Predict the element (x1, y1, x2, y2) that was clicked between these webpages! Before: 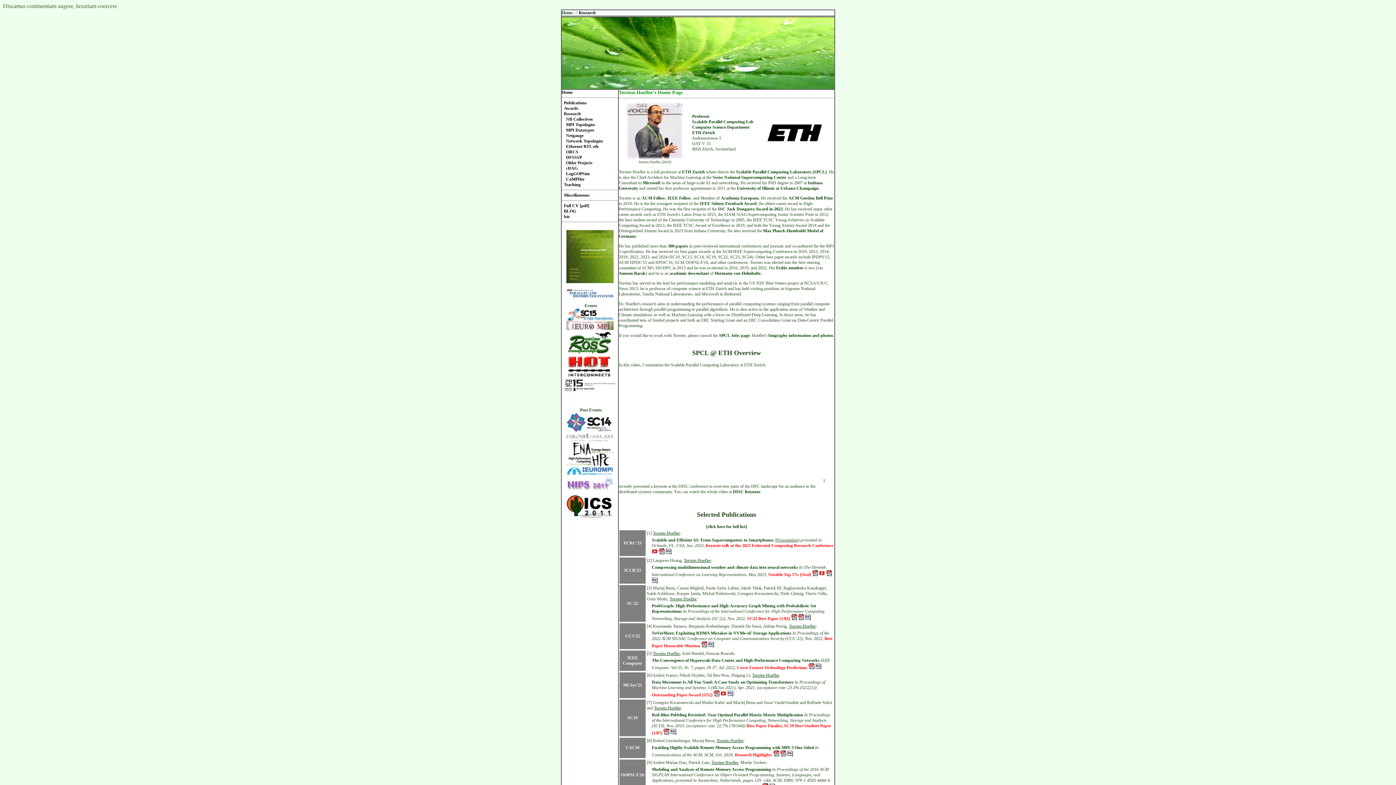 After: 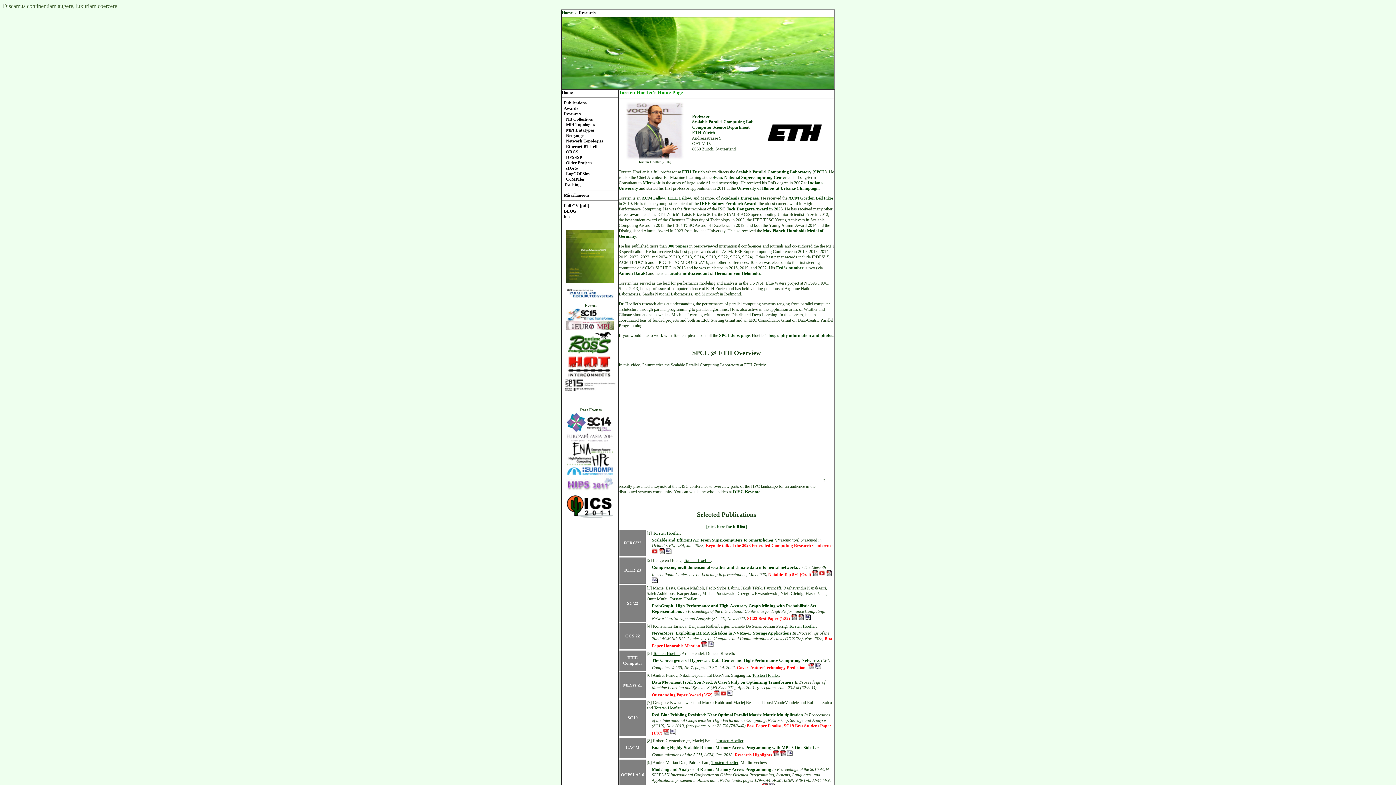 Action: bbox: (654, 705, 681, 710) label: Torsten Hoefler